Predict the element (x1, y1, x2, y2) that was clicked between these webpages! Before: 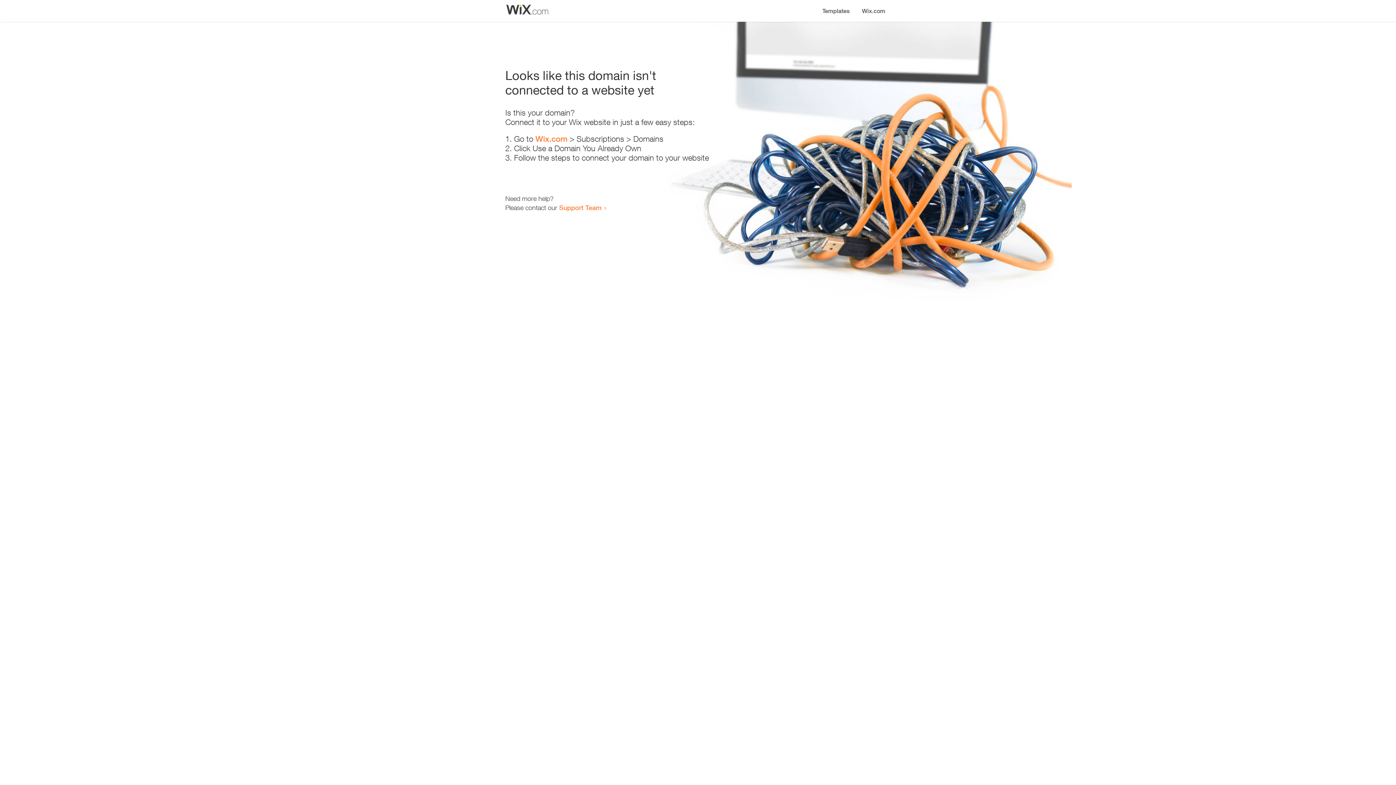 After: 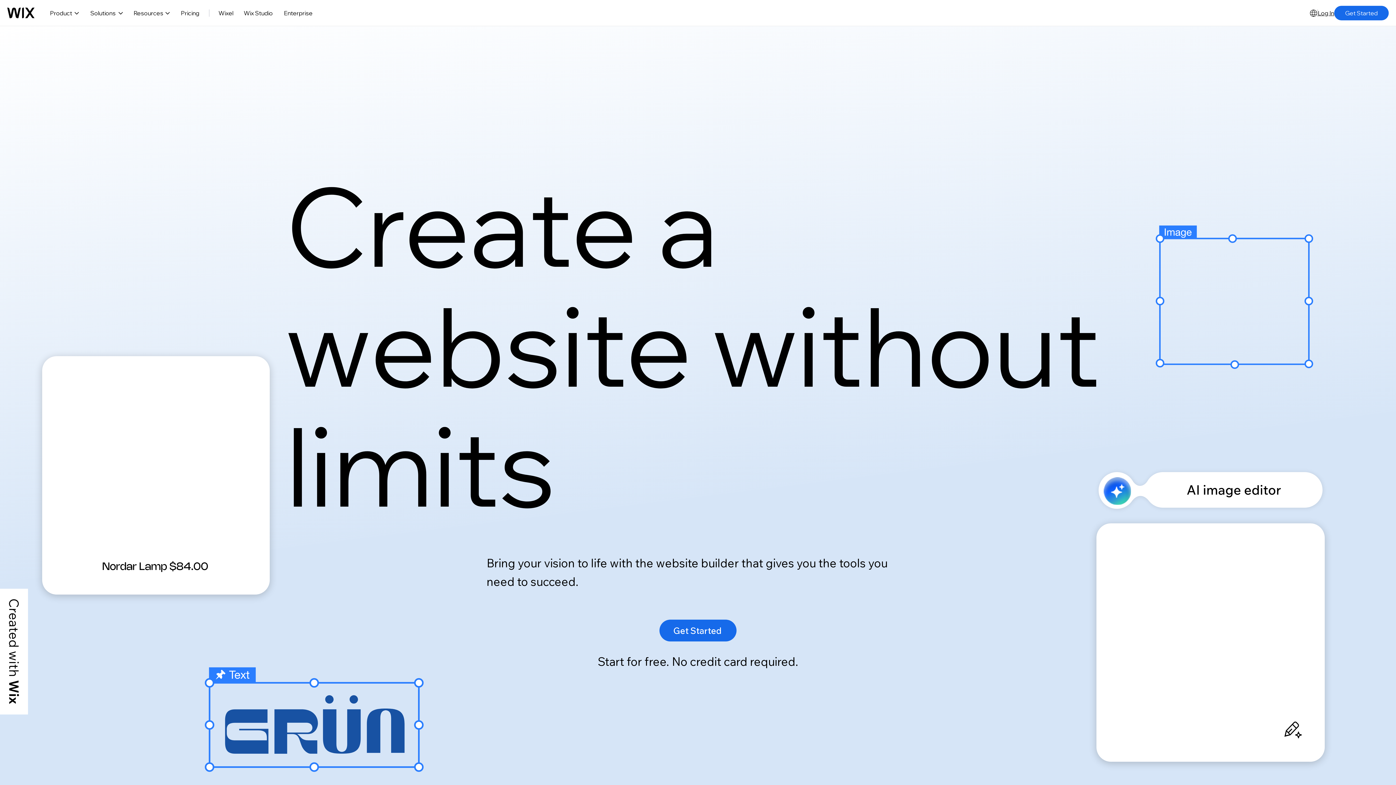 Action: label: Wix.com bbox: (535, 134, 567, 143)